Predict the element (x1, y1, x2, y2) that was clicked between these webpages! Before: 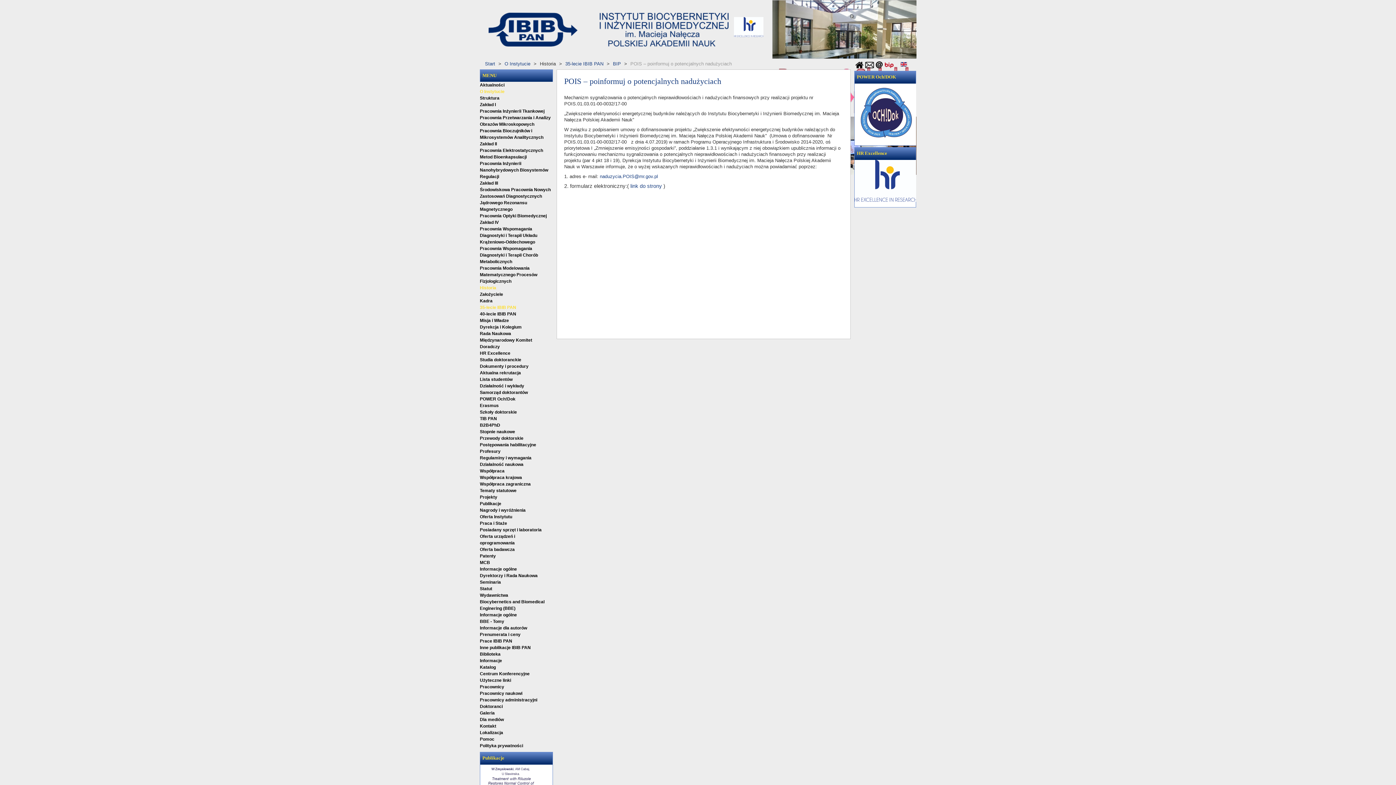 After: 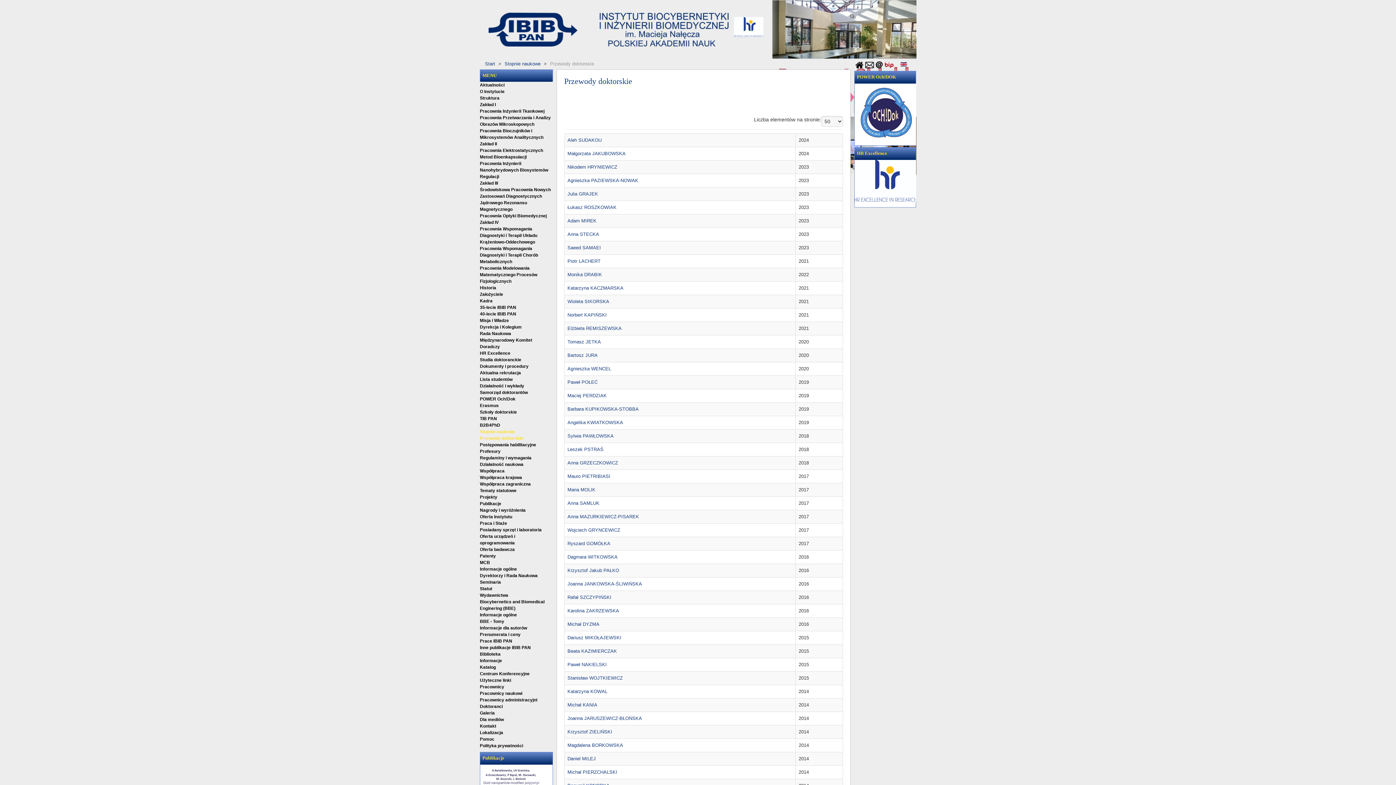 Action: label: Przewody doktorskie bbox: (480, 436, 523, 441)